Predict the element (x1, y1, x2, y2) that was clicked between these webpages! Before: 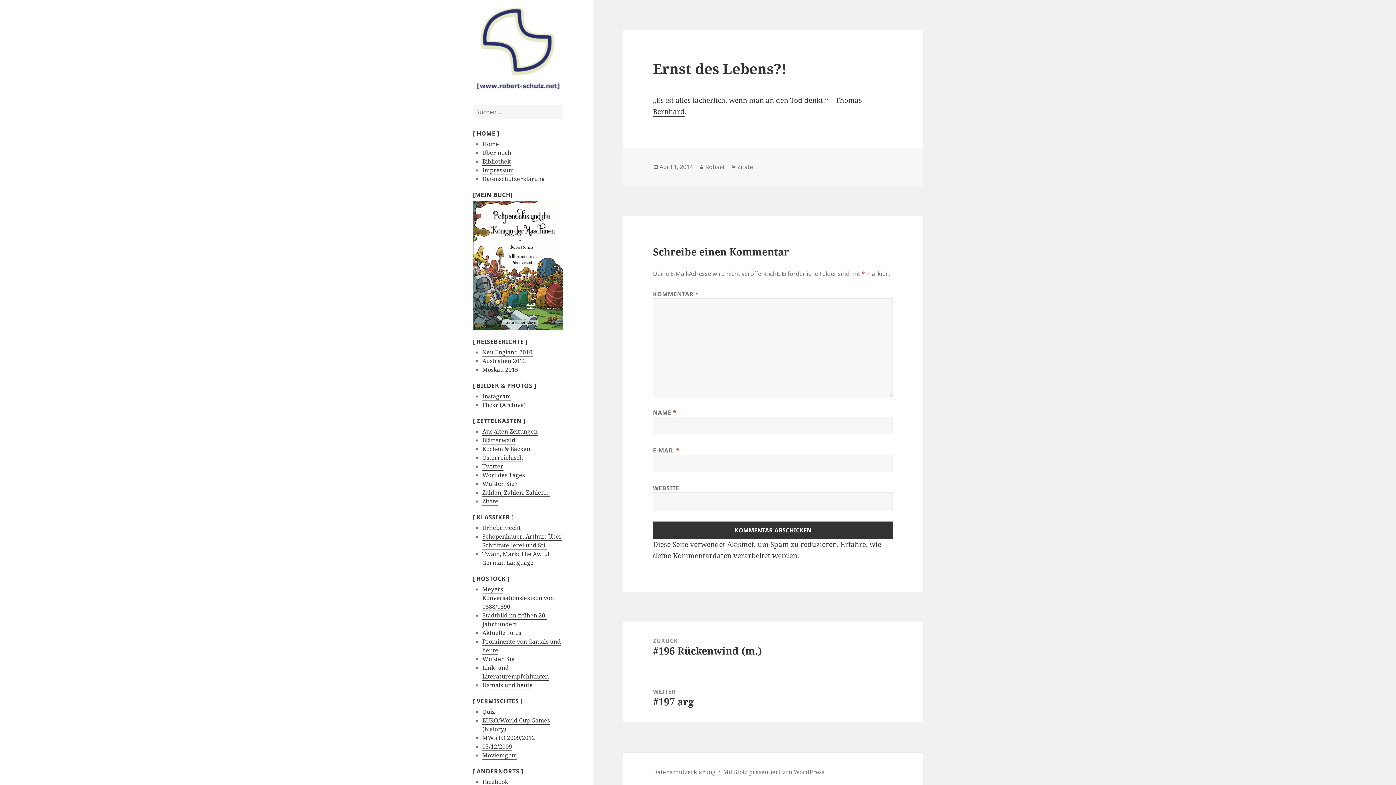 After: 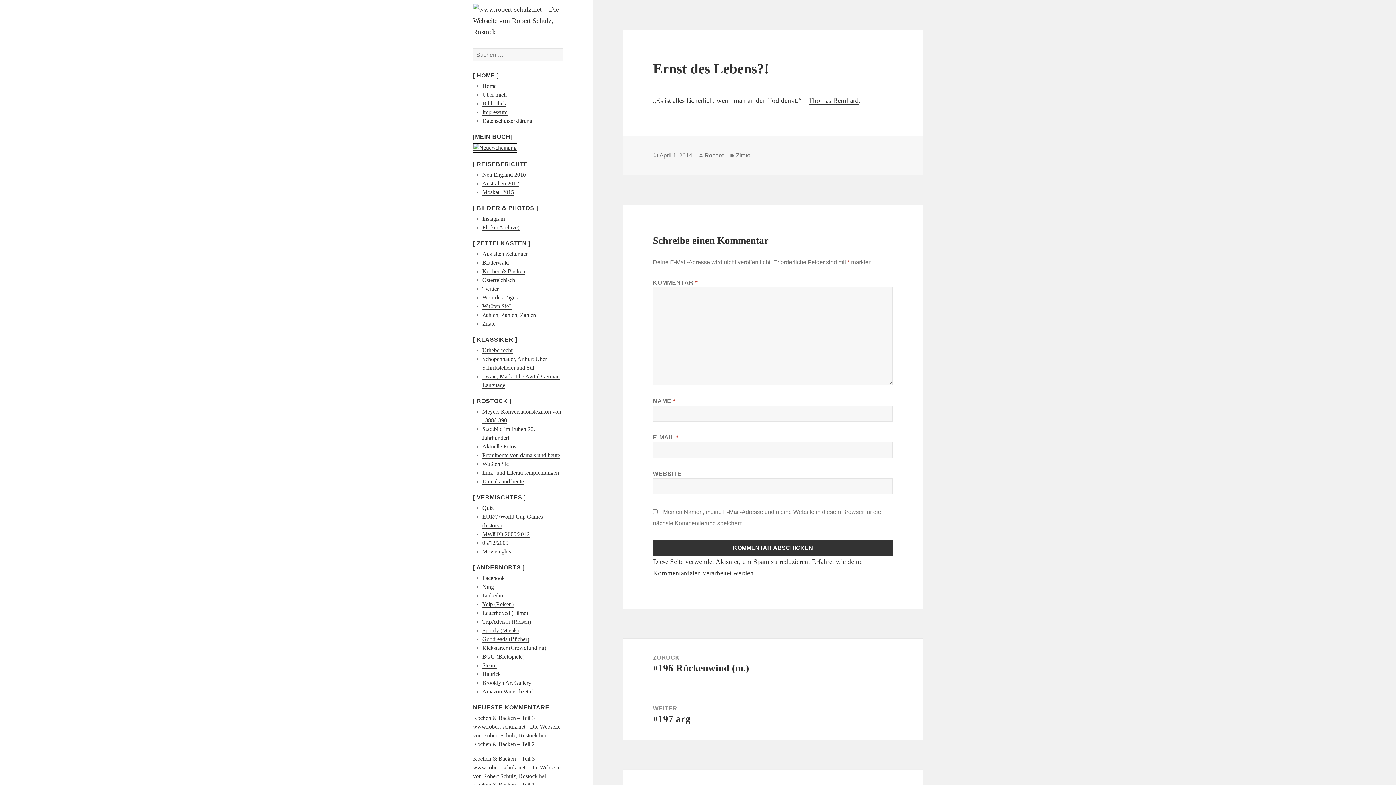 Action: label: Neu England 2010 bbox: (482, 348, 532, 356)